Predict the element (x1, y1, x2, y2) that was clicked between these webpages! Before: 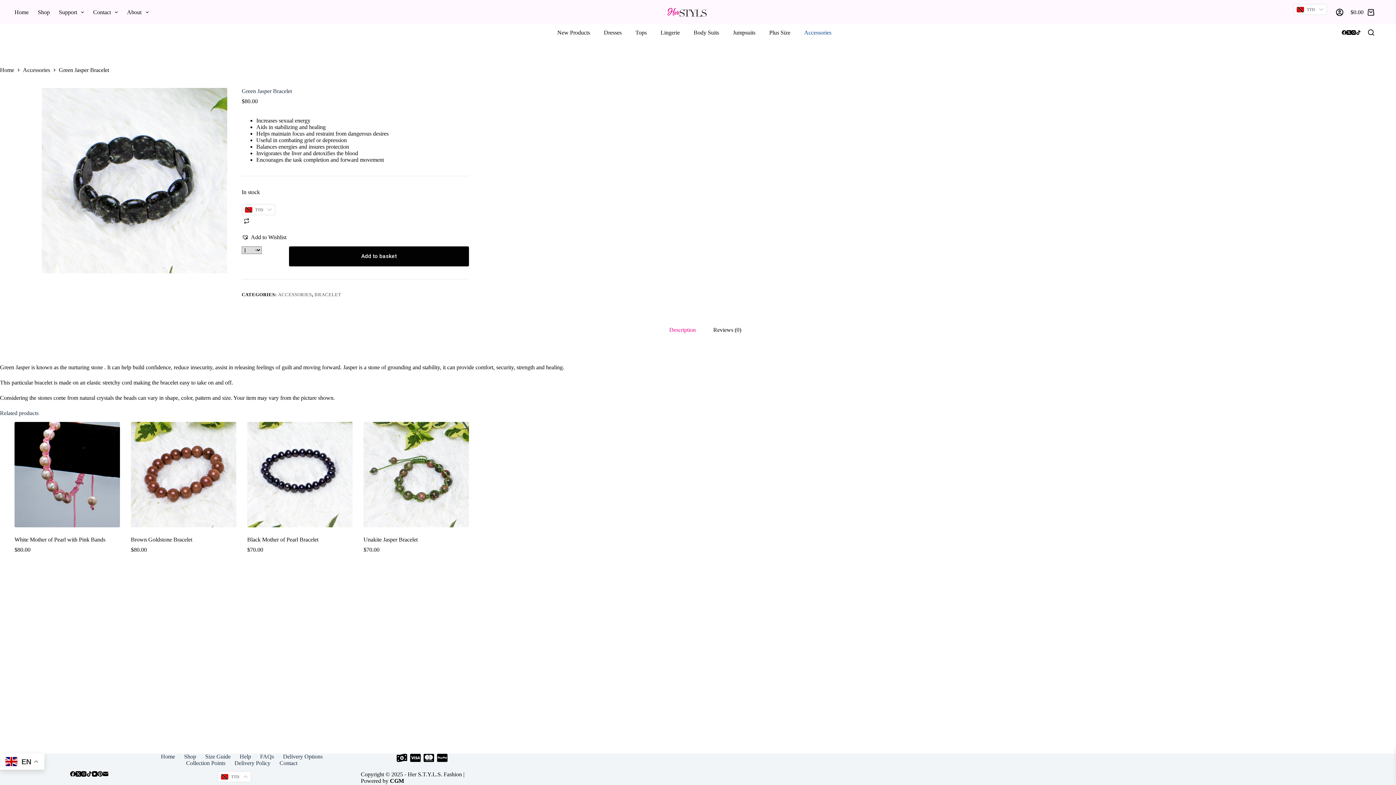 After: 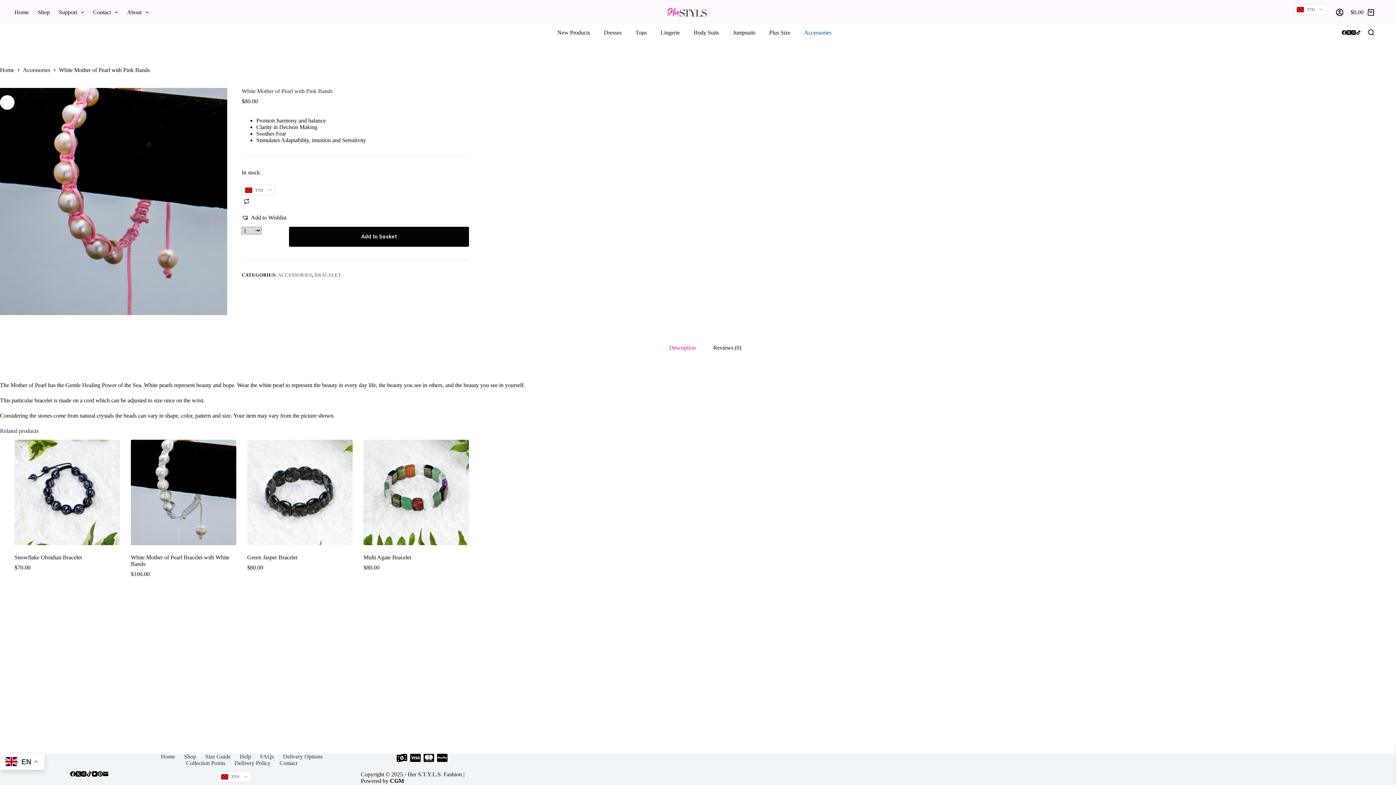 Action: bbox: (14, 536, 105, 542) label: White Mother of Pearl with Pink Bands